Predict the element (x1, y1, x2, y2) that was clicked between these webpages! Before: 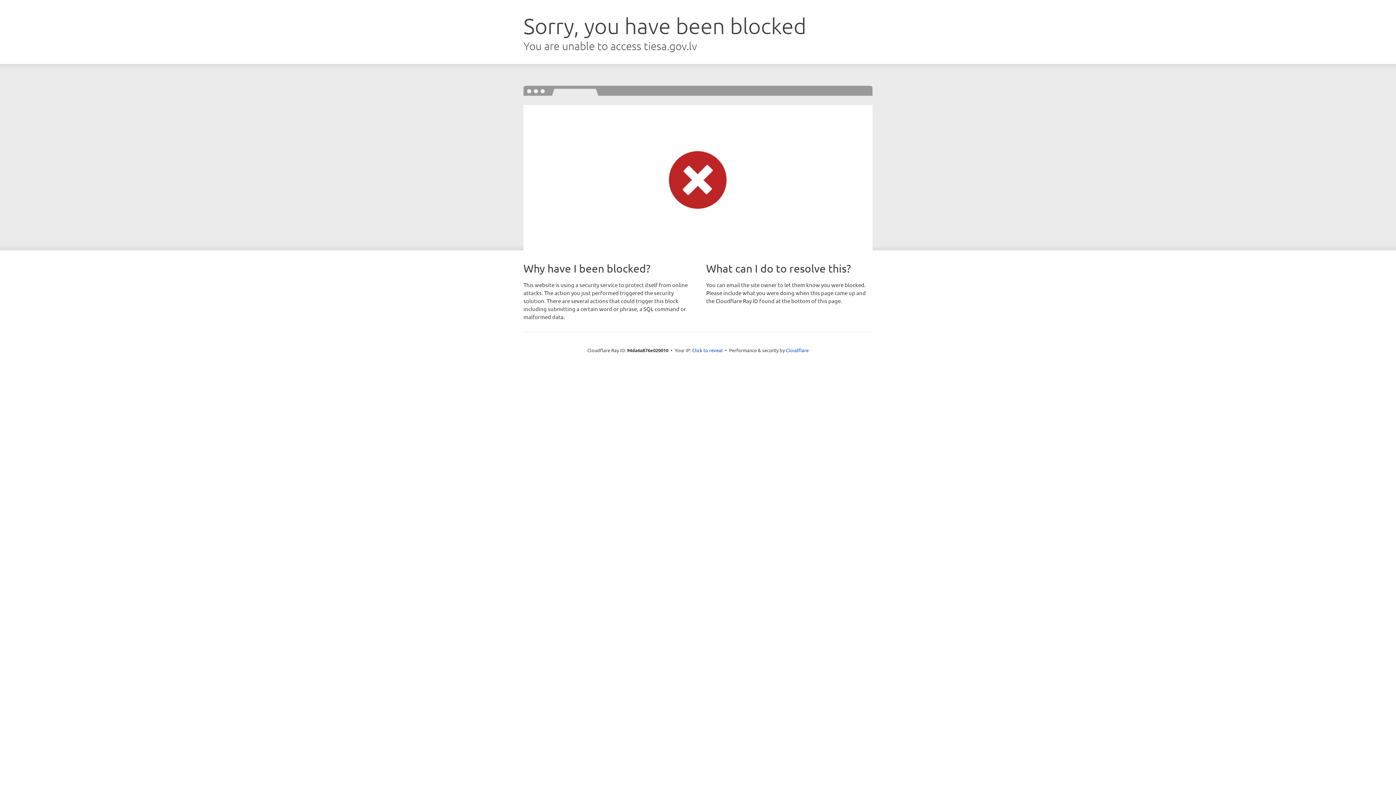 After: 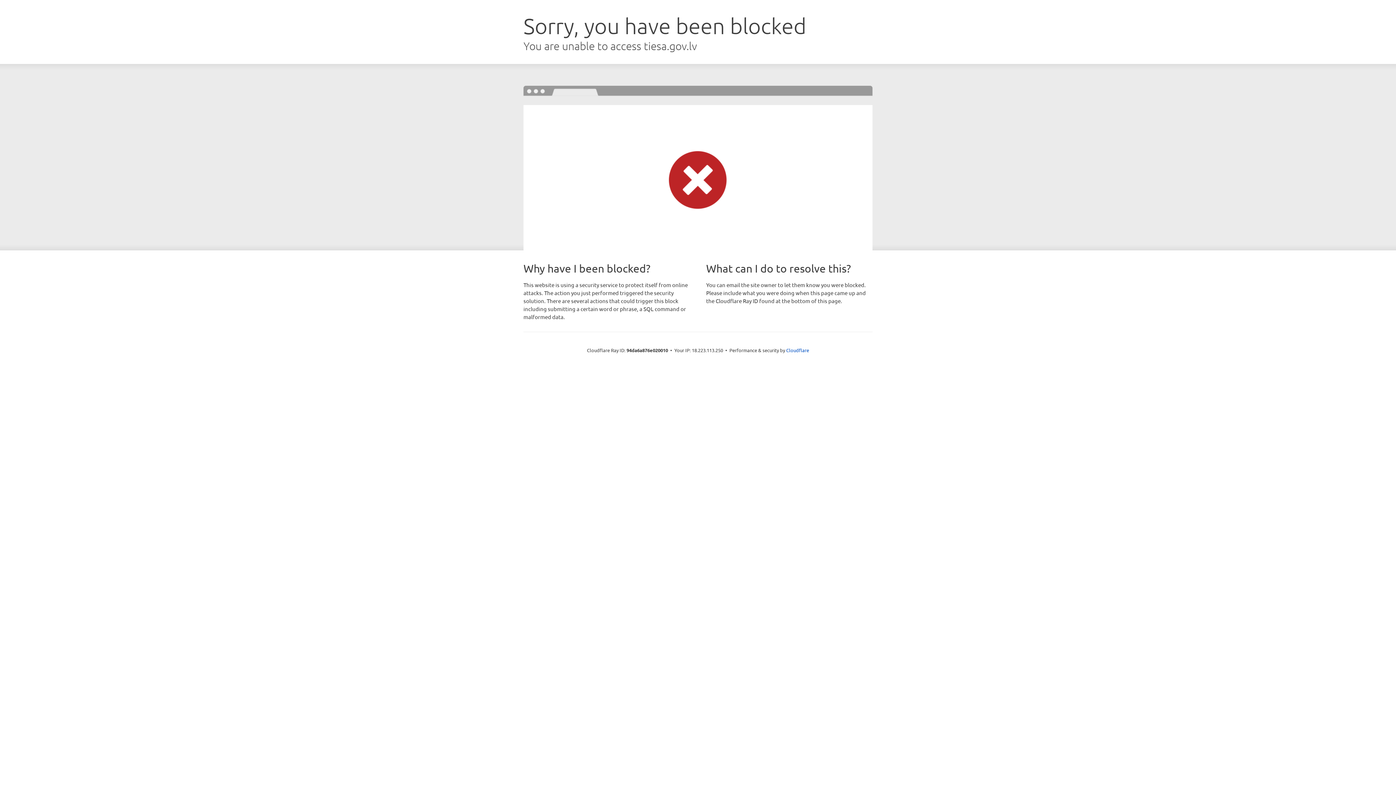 Action: label: Click to reveal bbox: (692, 346, 722, 353)